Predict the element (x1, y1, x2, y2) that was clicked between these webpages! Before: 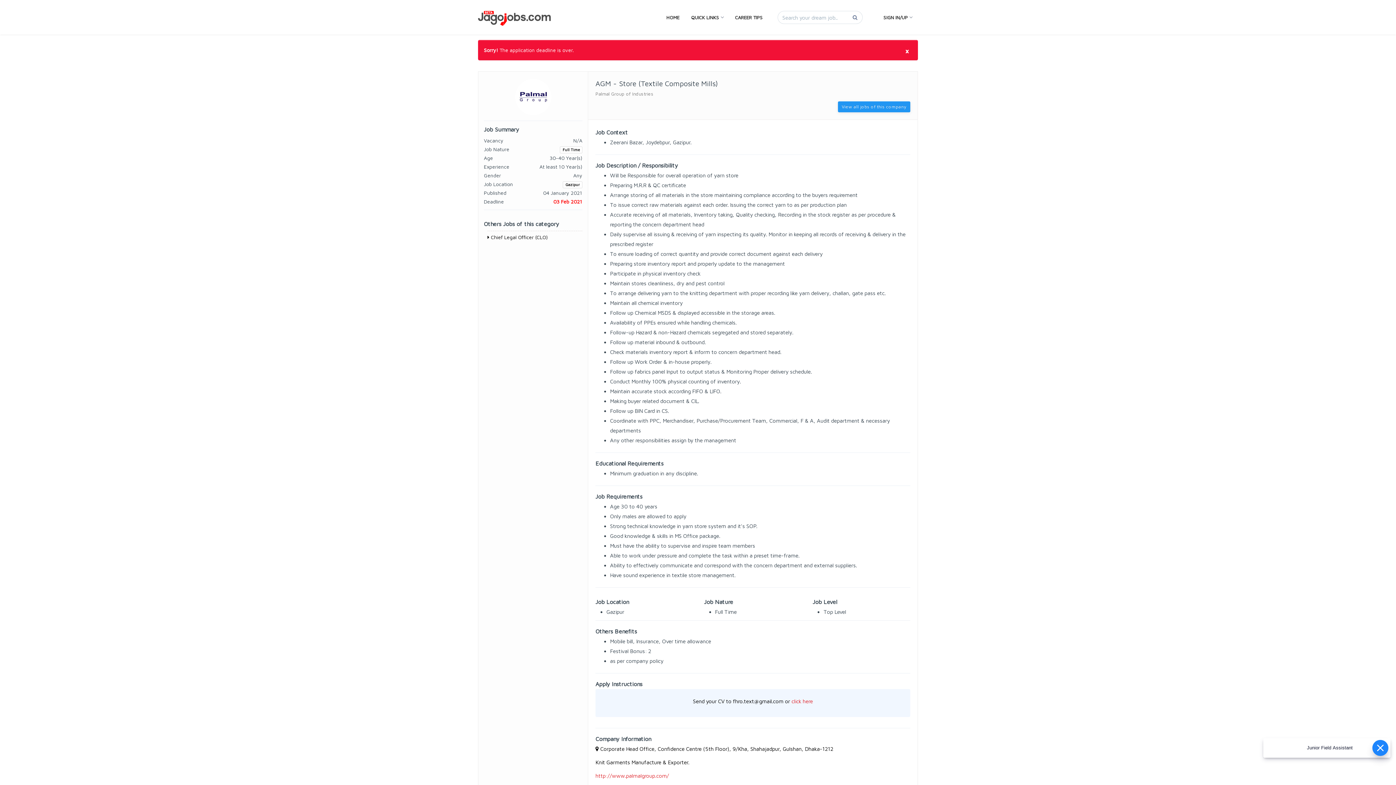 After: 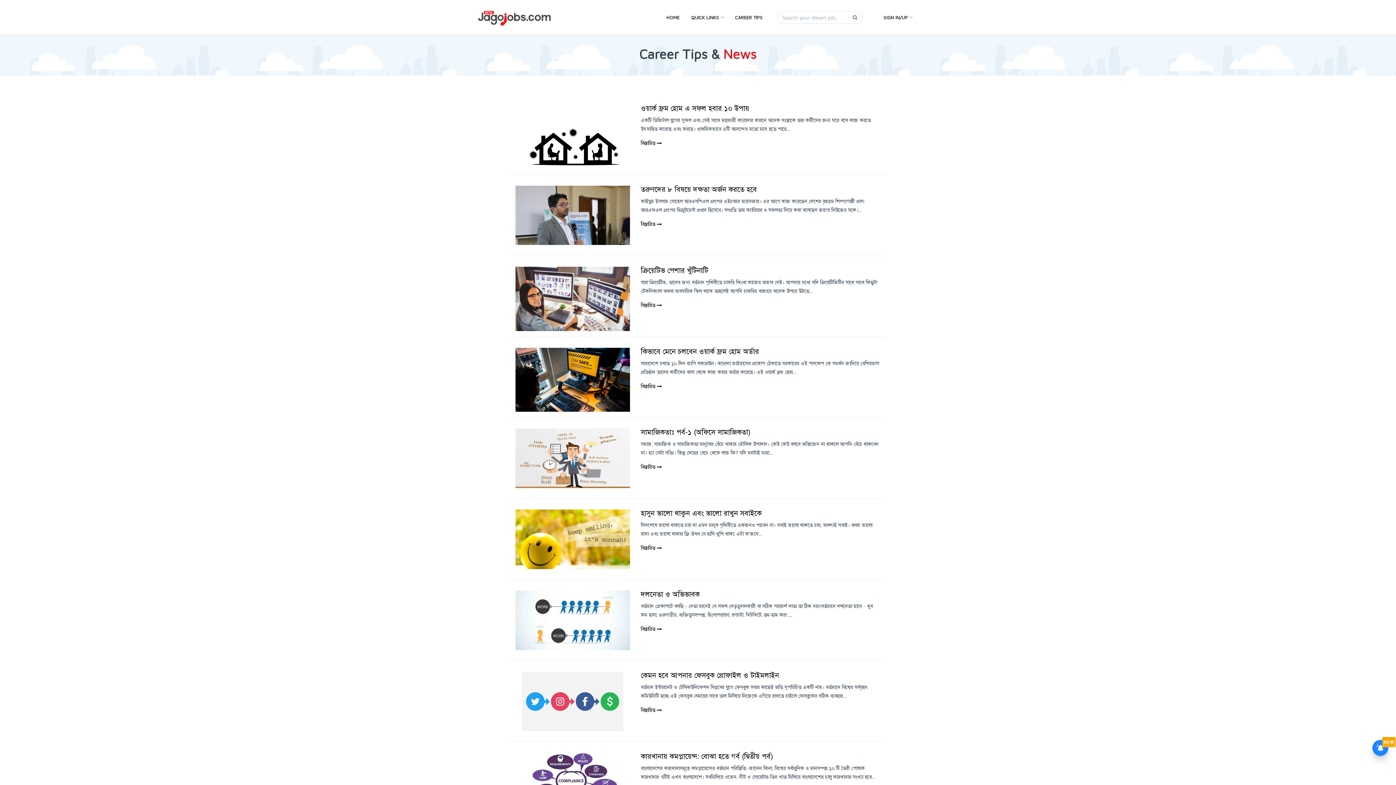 Action: bbox: (733, 0, 773, 34) label: CAREER TIPS